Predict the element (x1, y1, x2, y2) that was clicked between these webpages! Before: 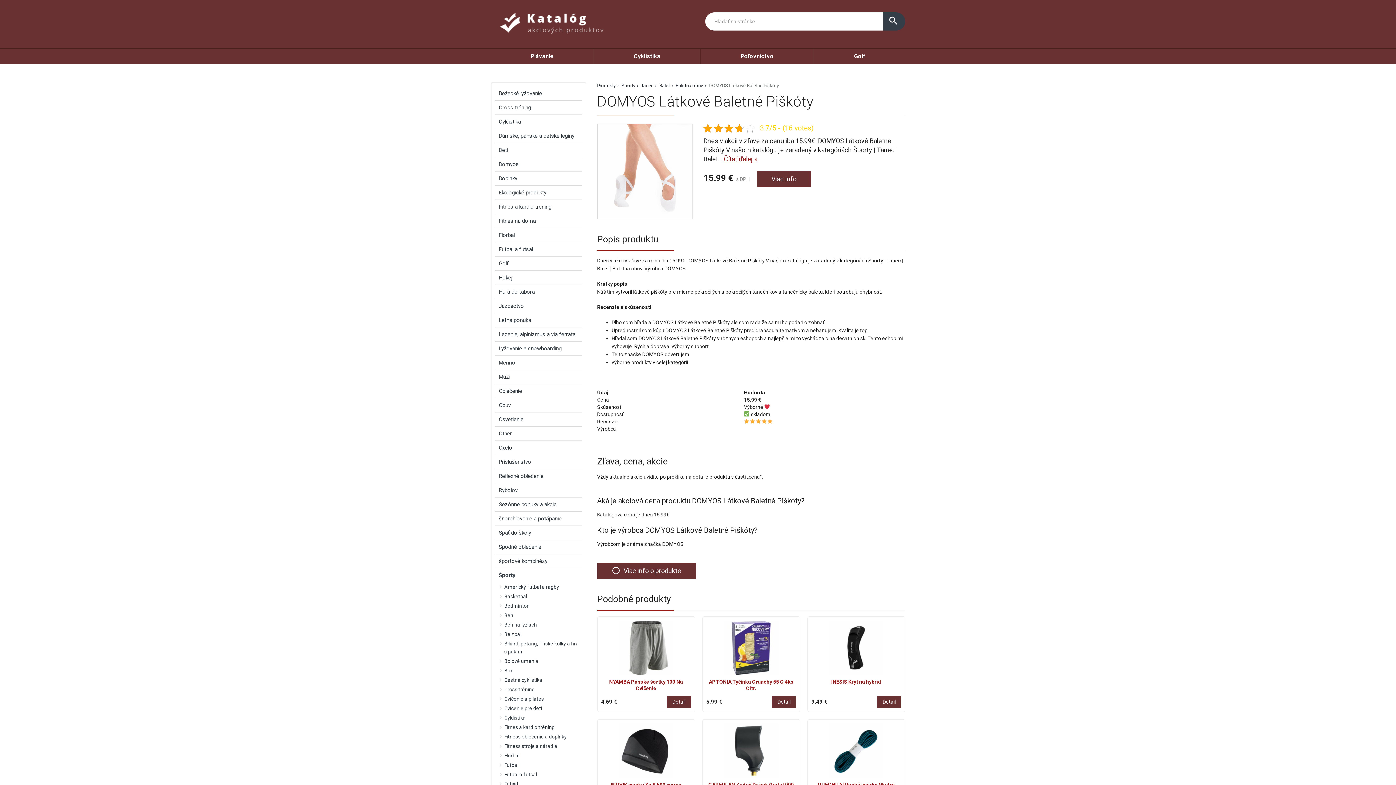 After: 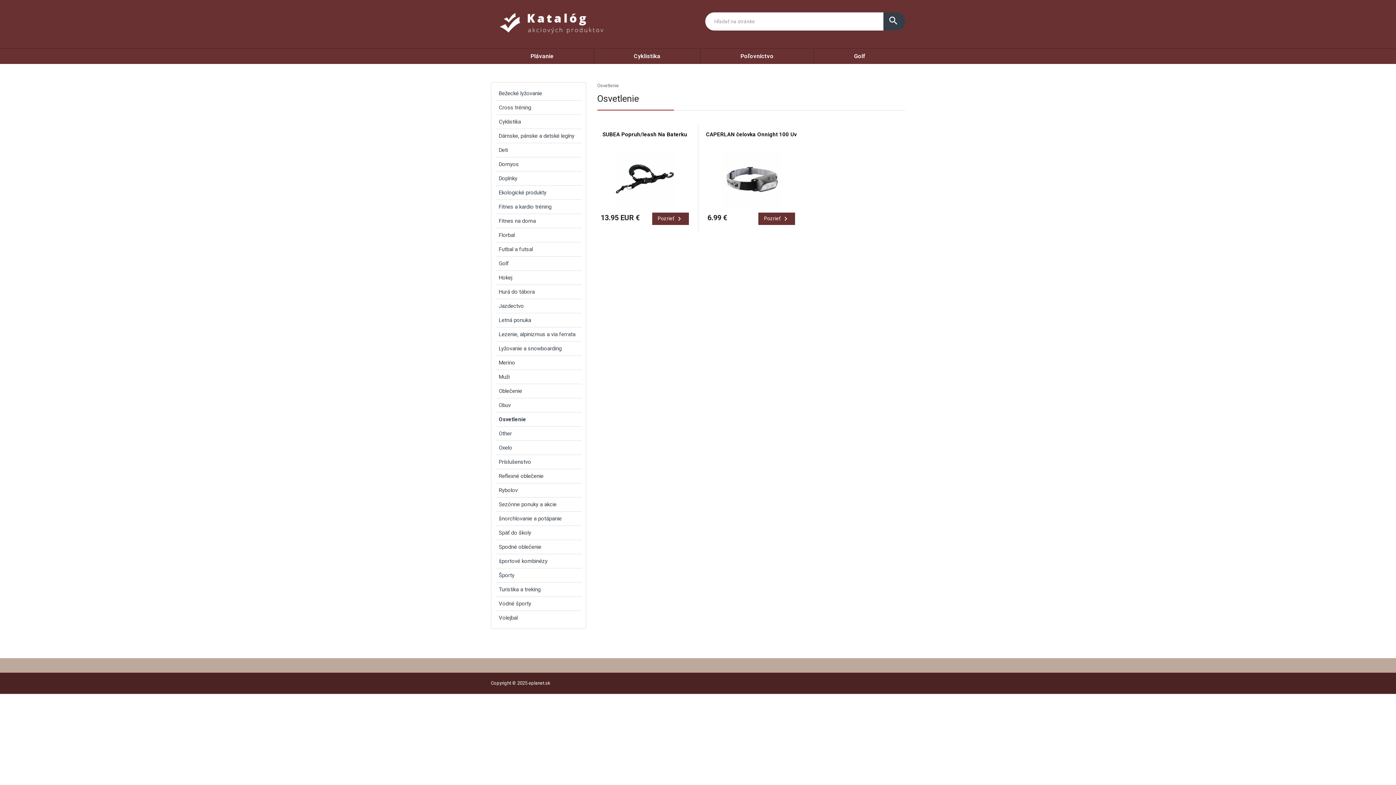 Action: bbox: (495, 412, 582, 426) label: Osvetlenie